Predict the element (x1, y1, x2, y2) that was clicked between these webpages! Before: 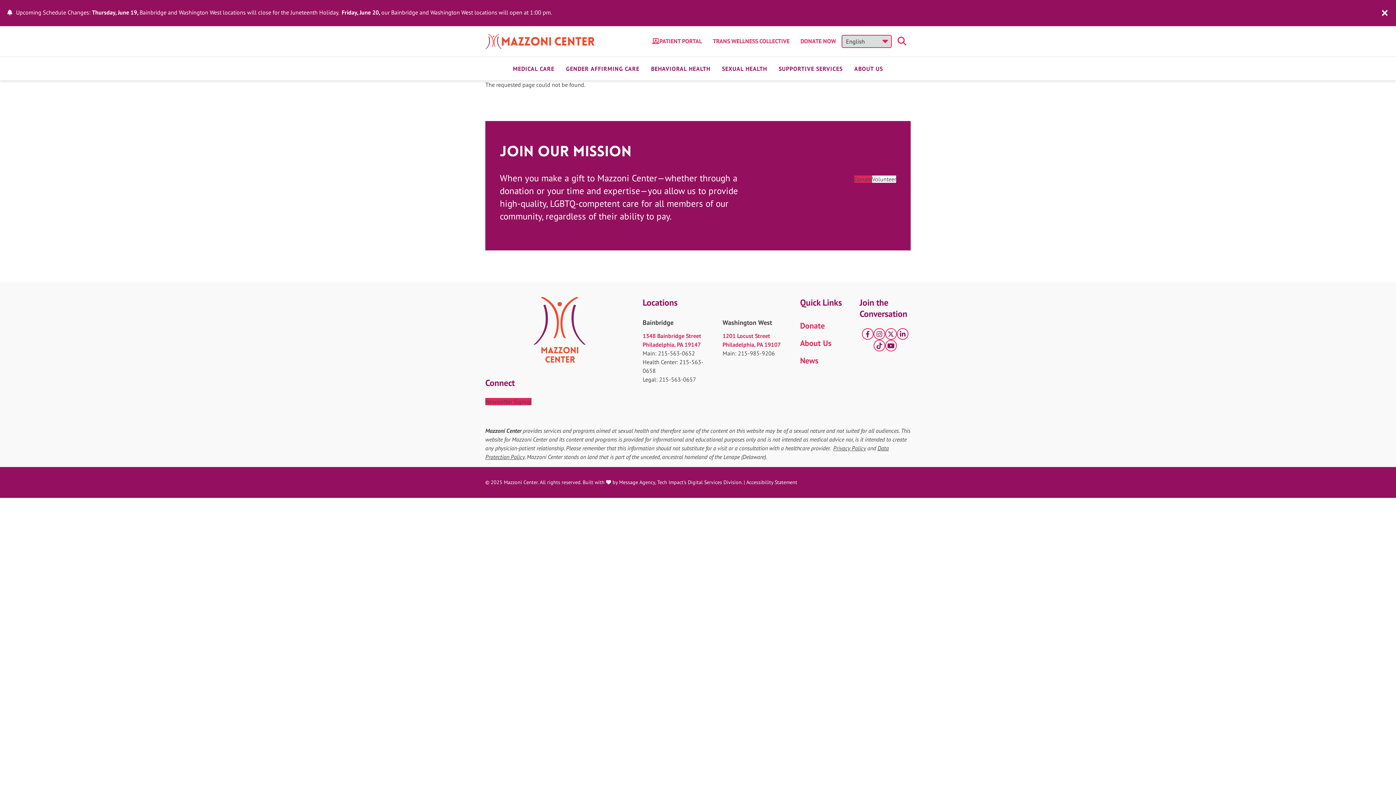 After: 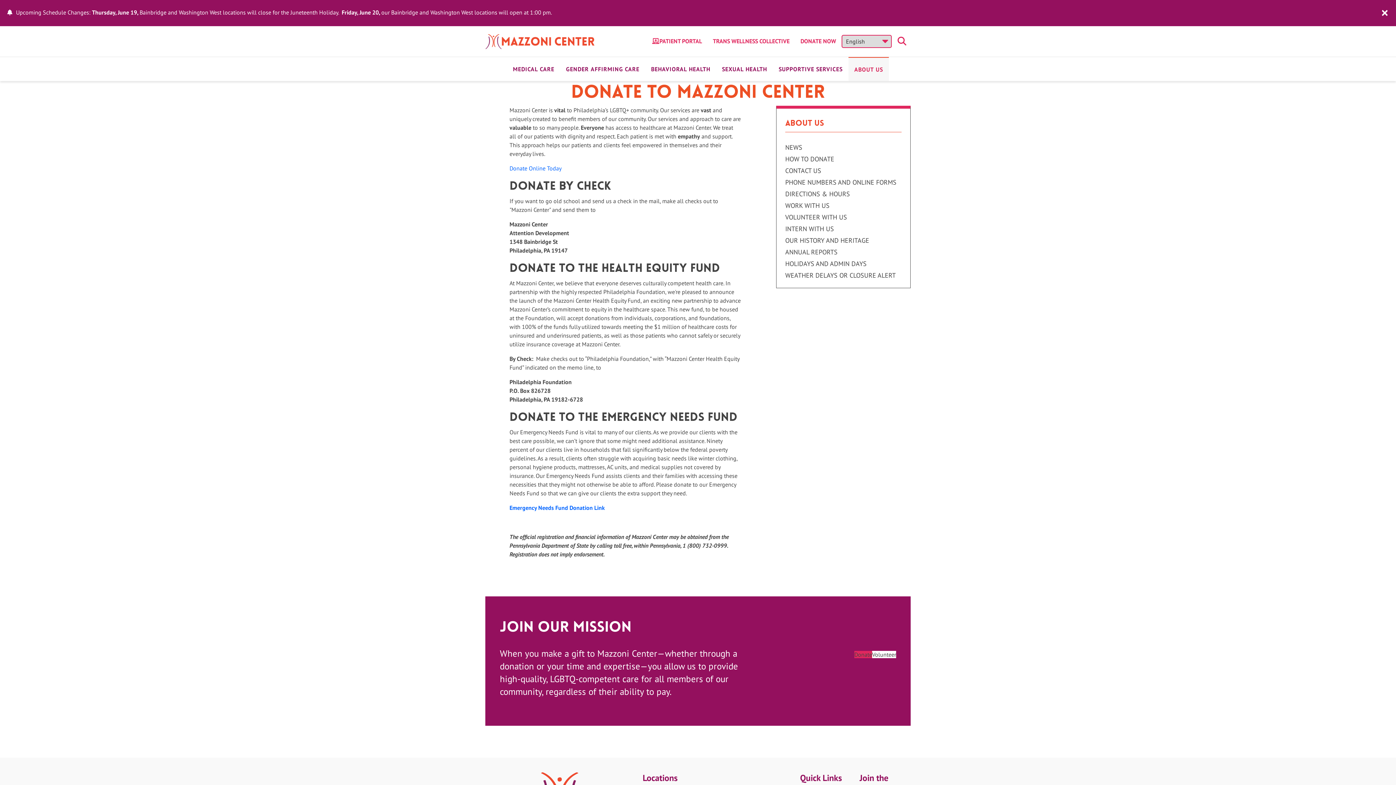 Action: bbox: (854, 175, 872, 182) label: Donate